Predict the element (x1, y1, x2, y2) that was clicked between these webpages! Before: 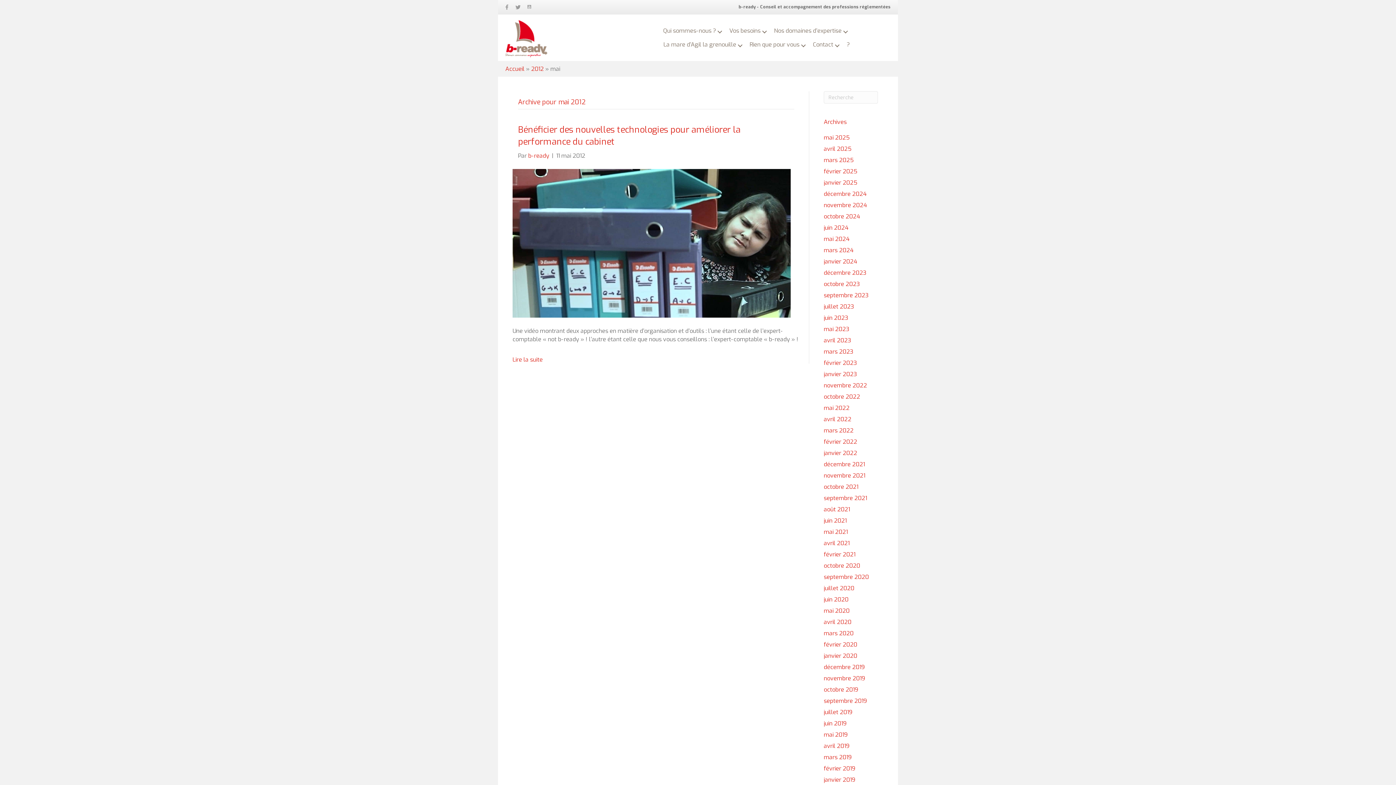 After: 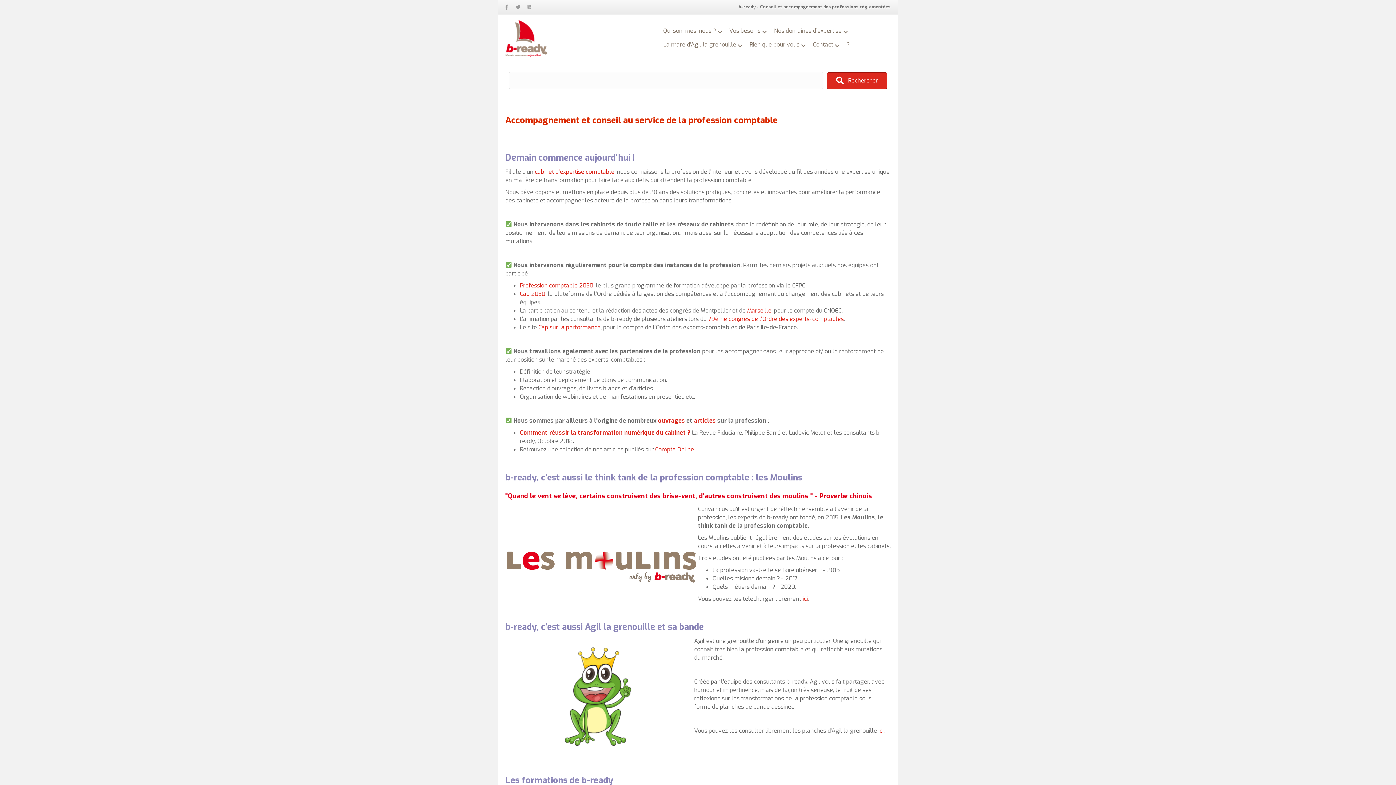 Action: label: ? bbox: (841, 38, 852, 52)